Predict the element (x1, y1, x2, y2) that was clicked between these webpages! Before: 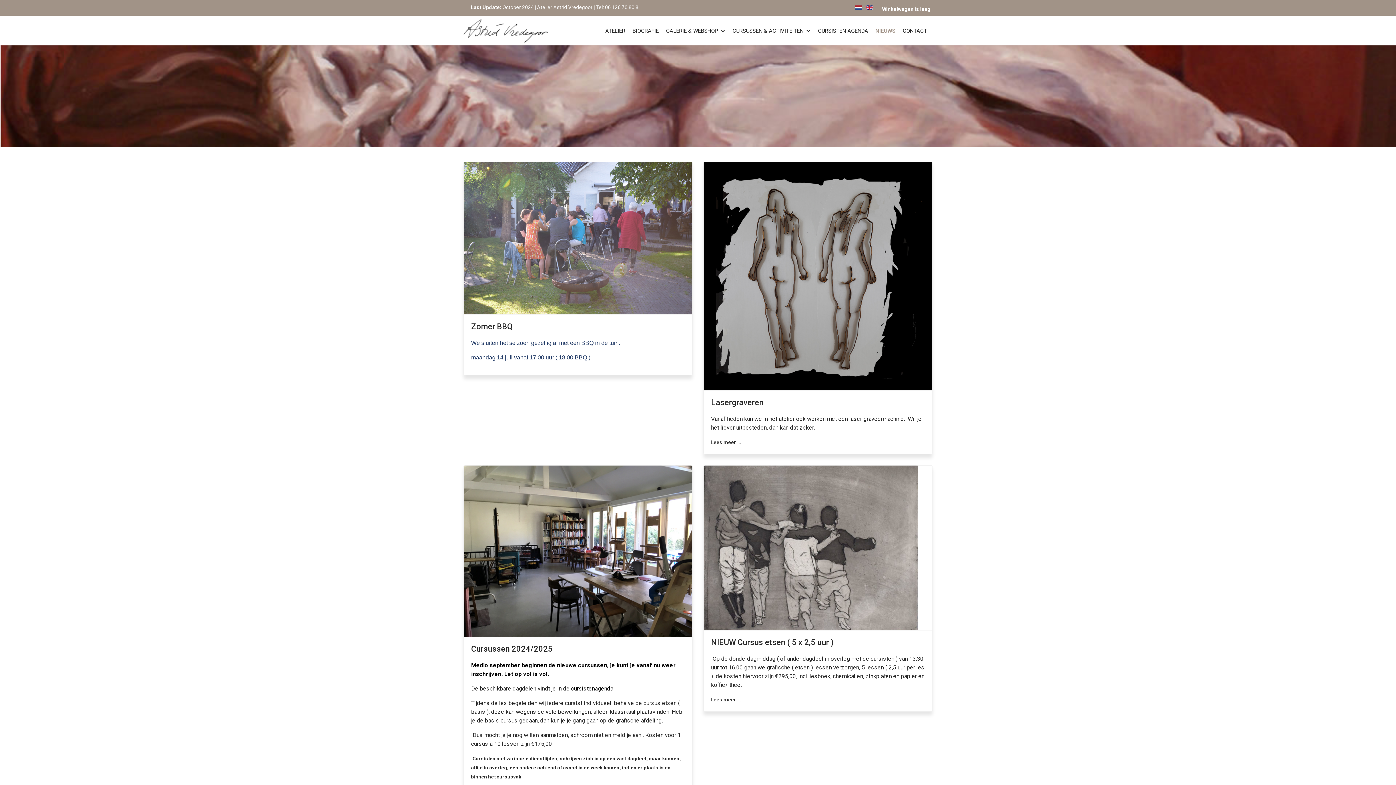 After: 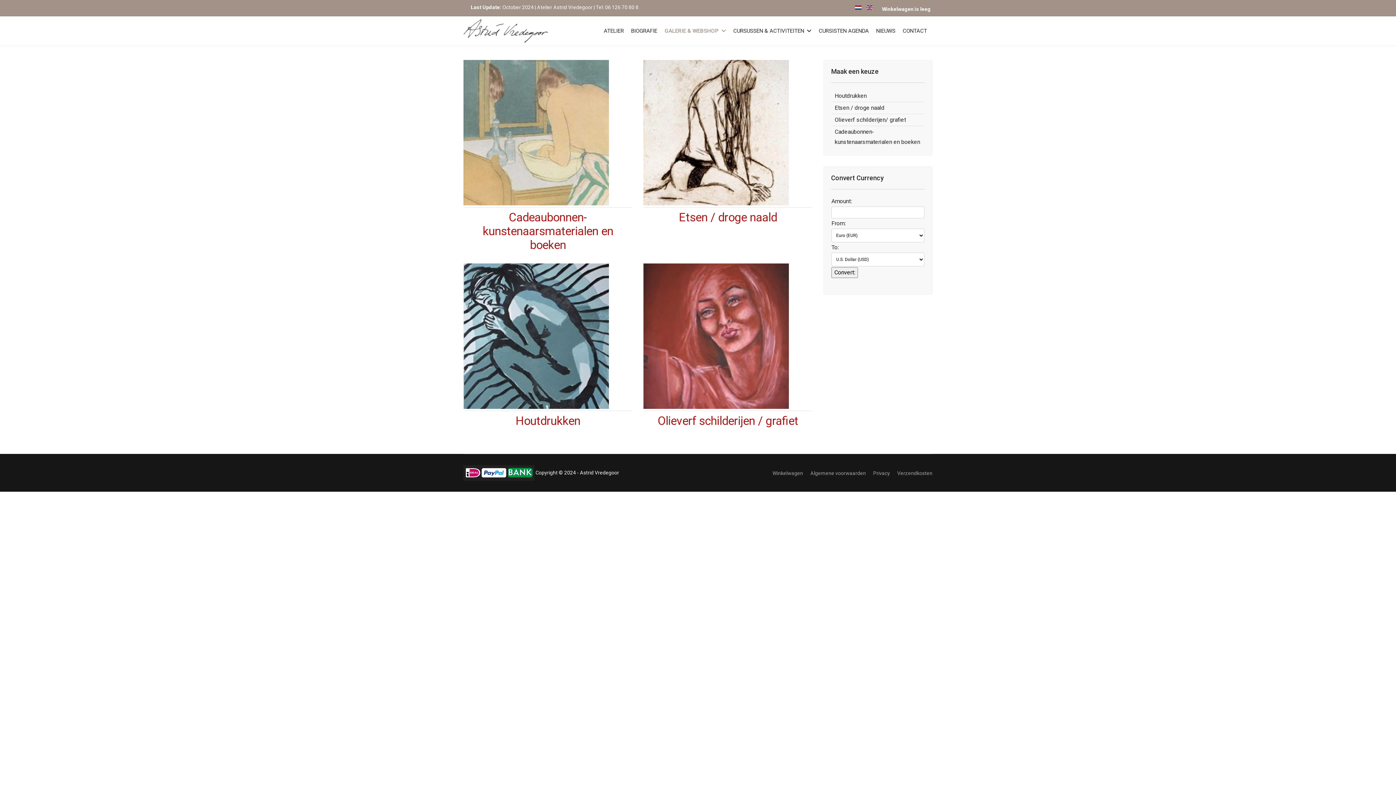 Action: label: GALERIE & WEBSHOP bbox: (662, 16, 729, 45)